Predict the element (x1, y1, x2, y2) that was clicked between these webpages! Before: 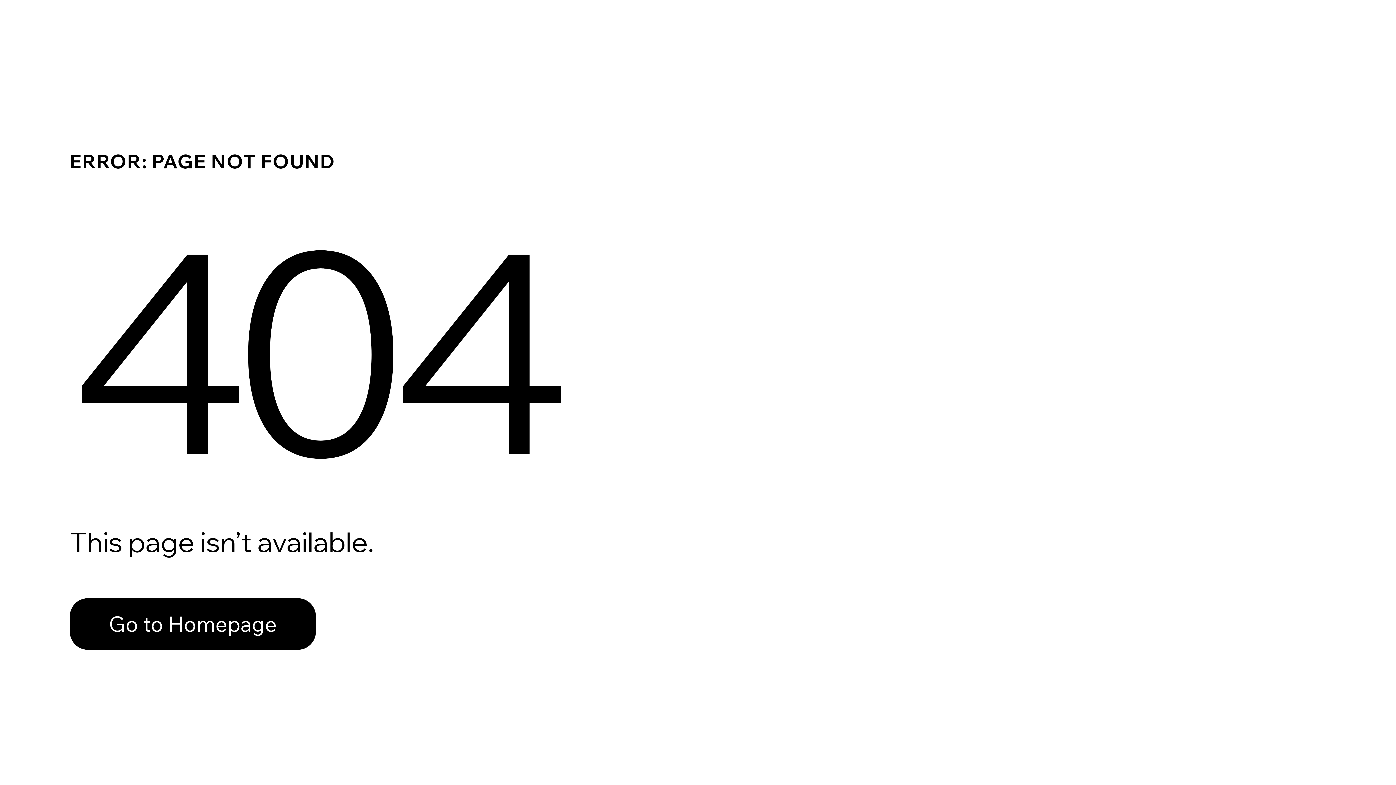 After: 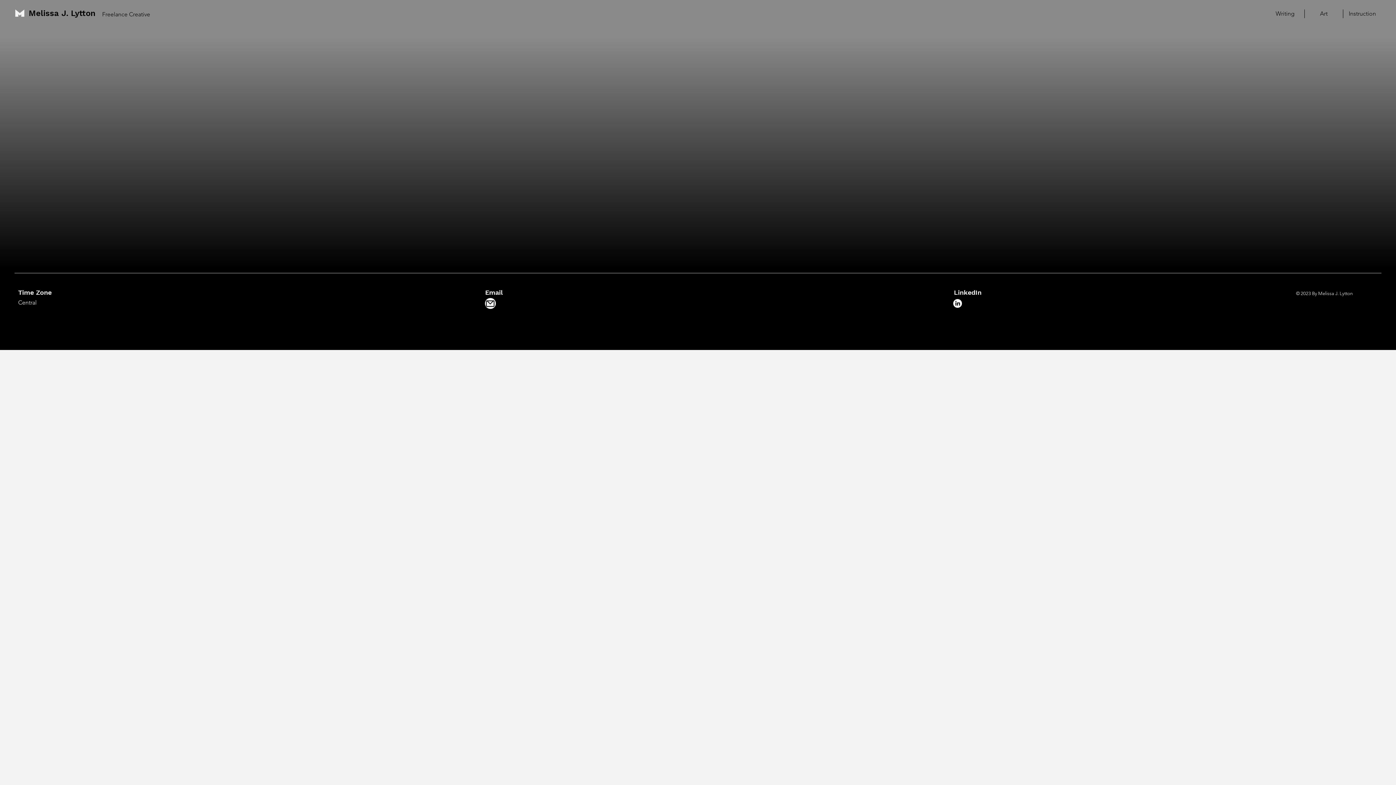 Action: bbox: (69, 598, 316, 650) label: Go to Homepage